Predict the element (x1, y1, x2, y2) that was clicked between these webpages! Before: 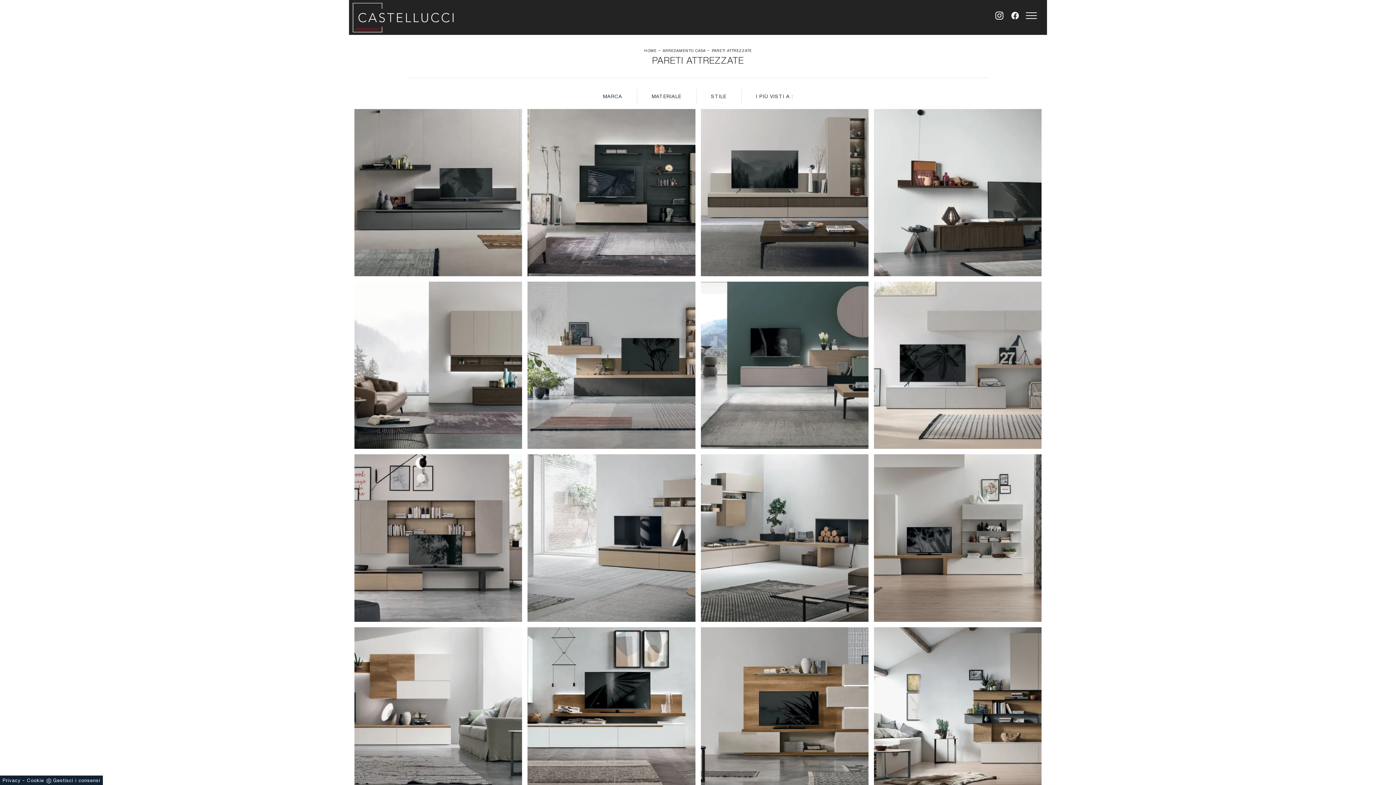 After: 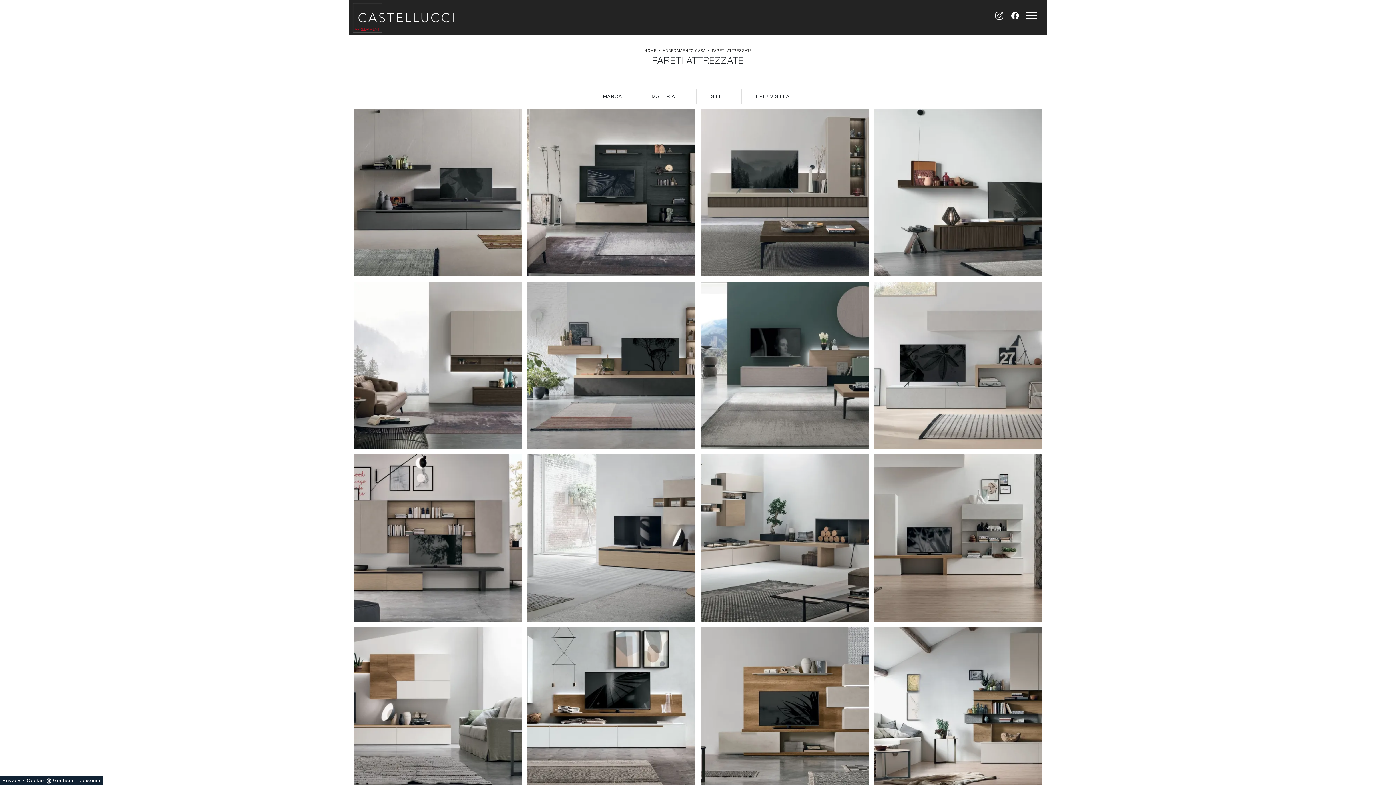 Action: label: Cookie bbox: (26, 778, 44, 783)